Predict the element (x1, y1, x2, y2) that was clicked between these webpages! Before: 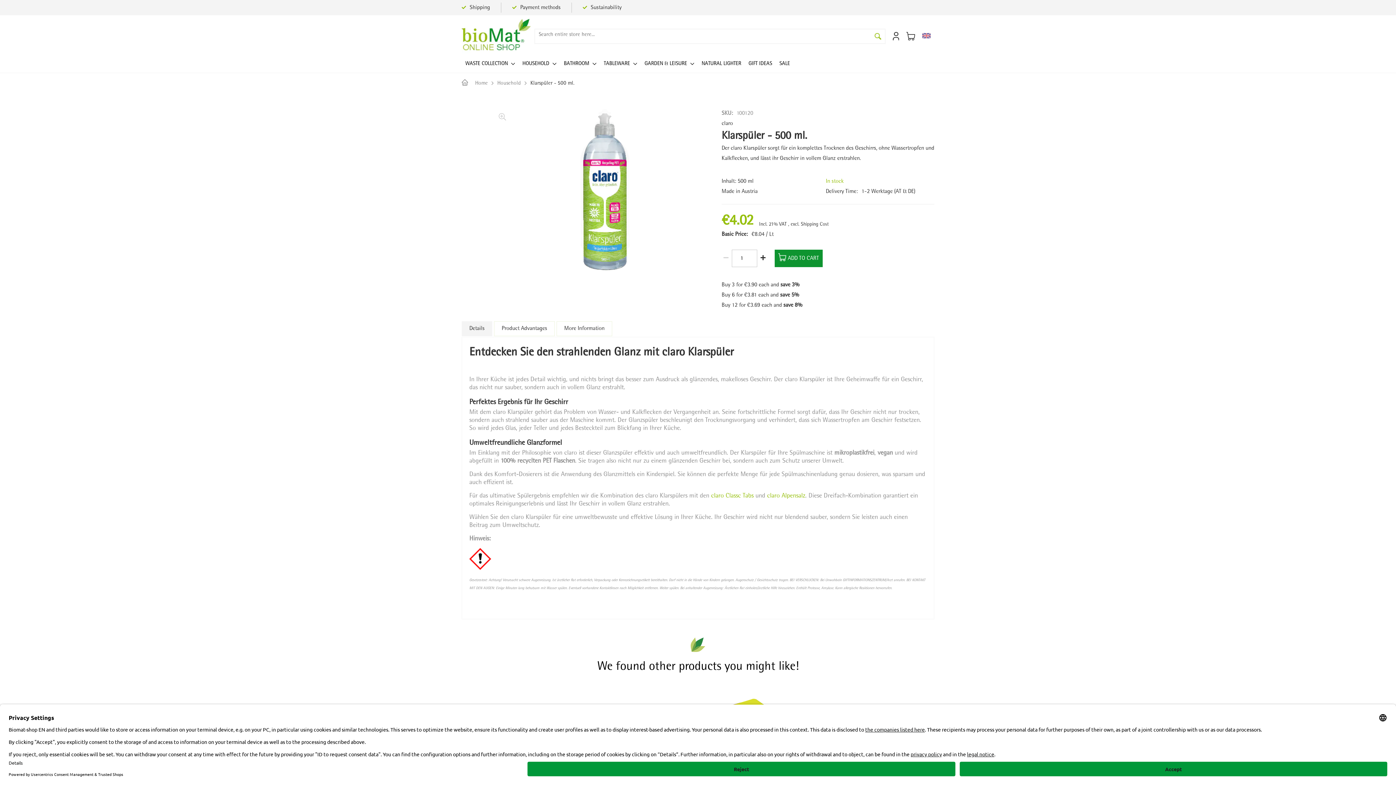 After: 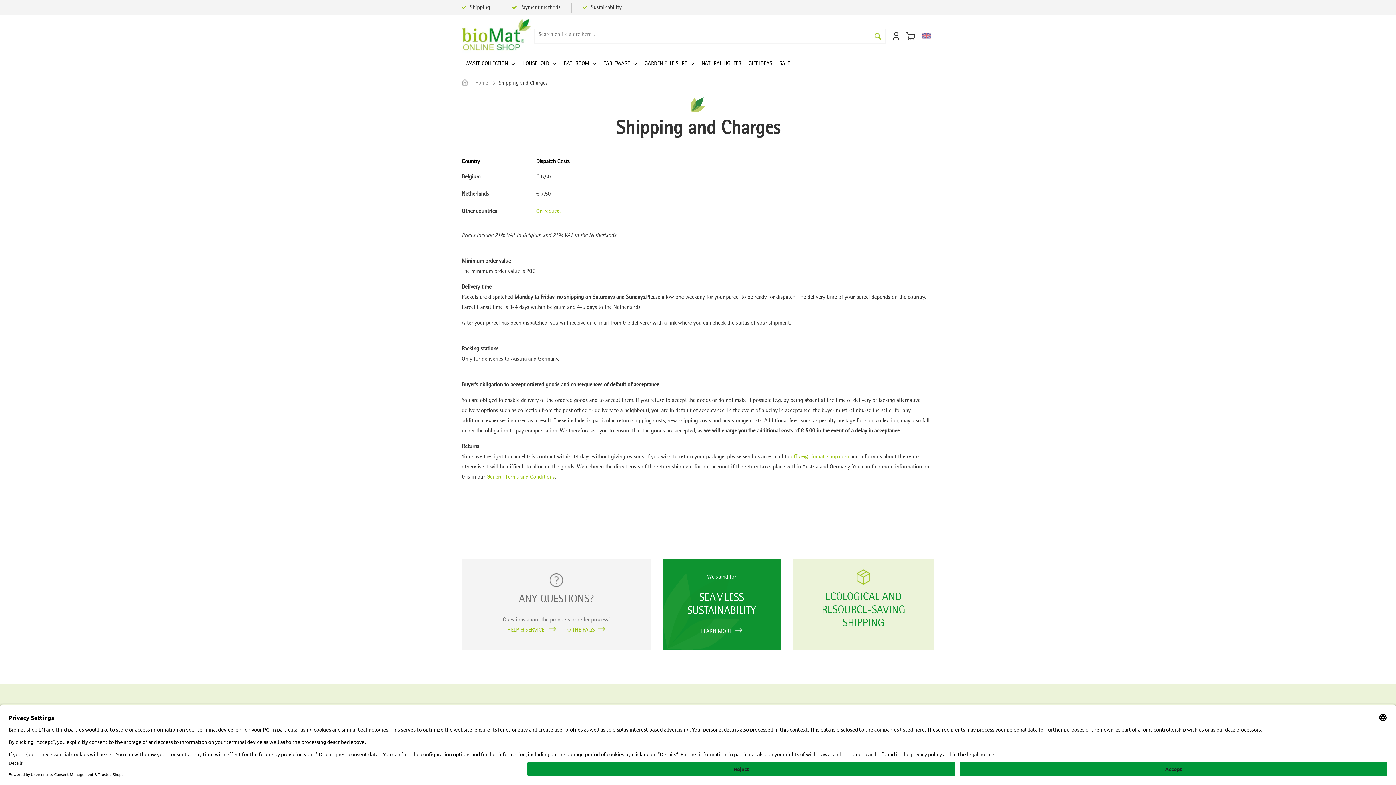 Action: label: Shipping Cost bbox: (801, 221, 829, 226)